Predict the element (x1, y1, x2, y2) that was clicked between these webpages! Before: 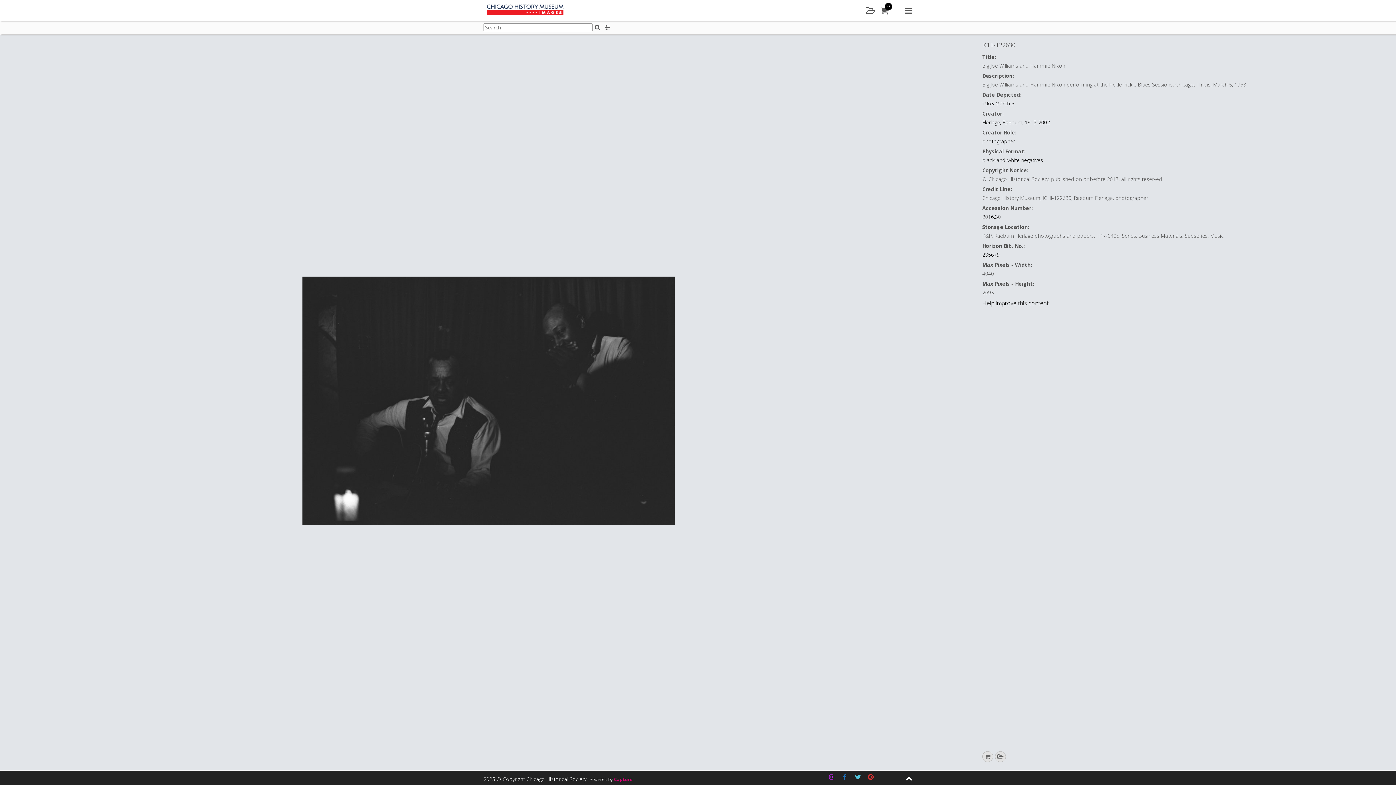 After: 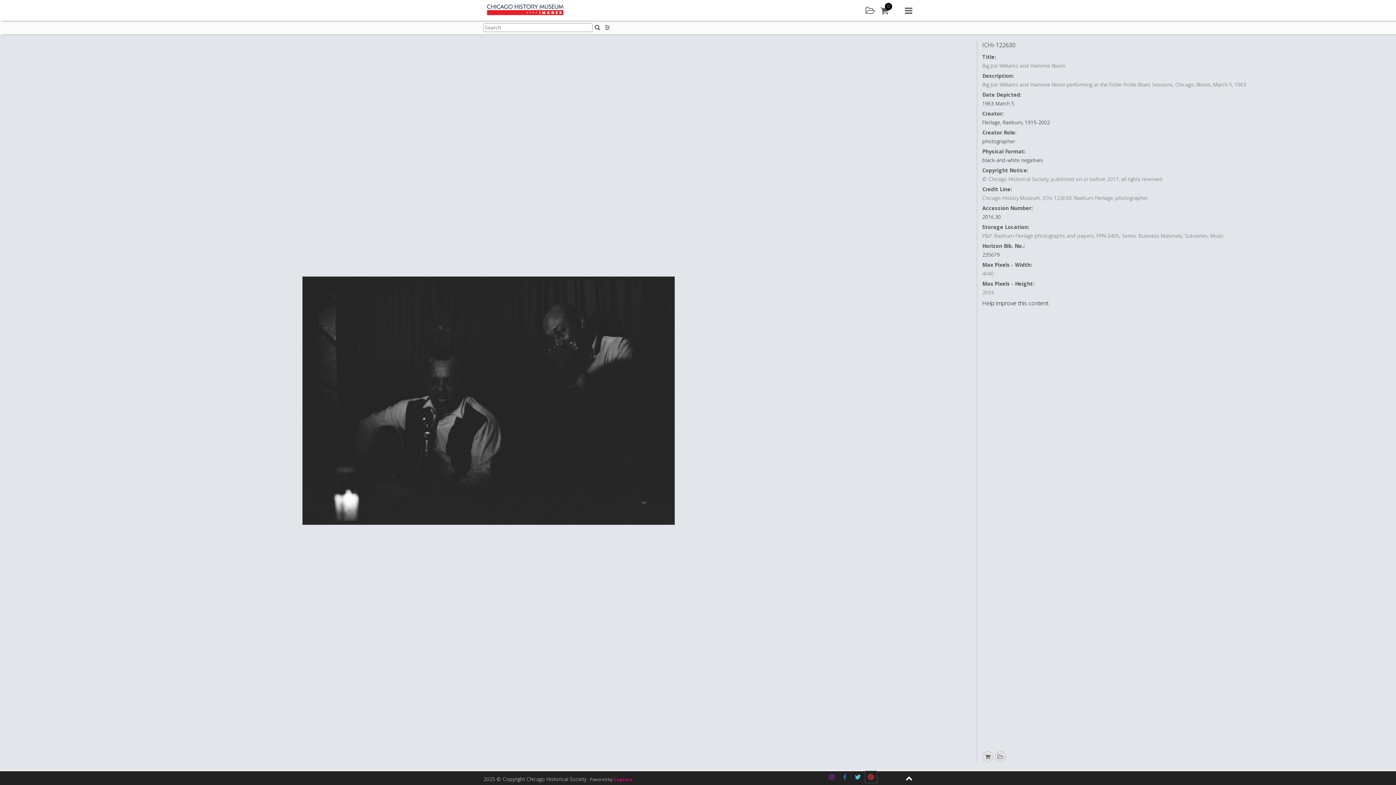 Action: bbox: (865, 771, 876, 783) label: Pinterest